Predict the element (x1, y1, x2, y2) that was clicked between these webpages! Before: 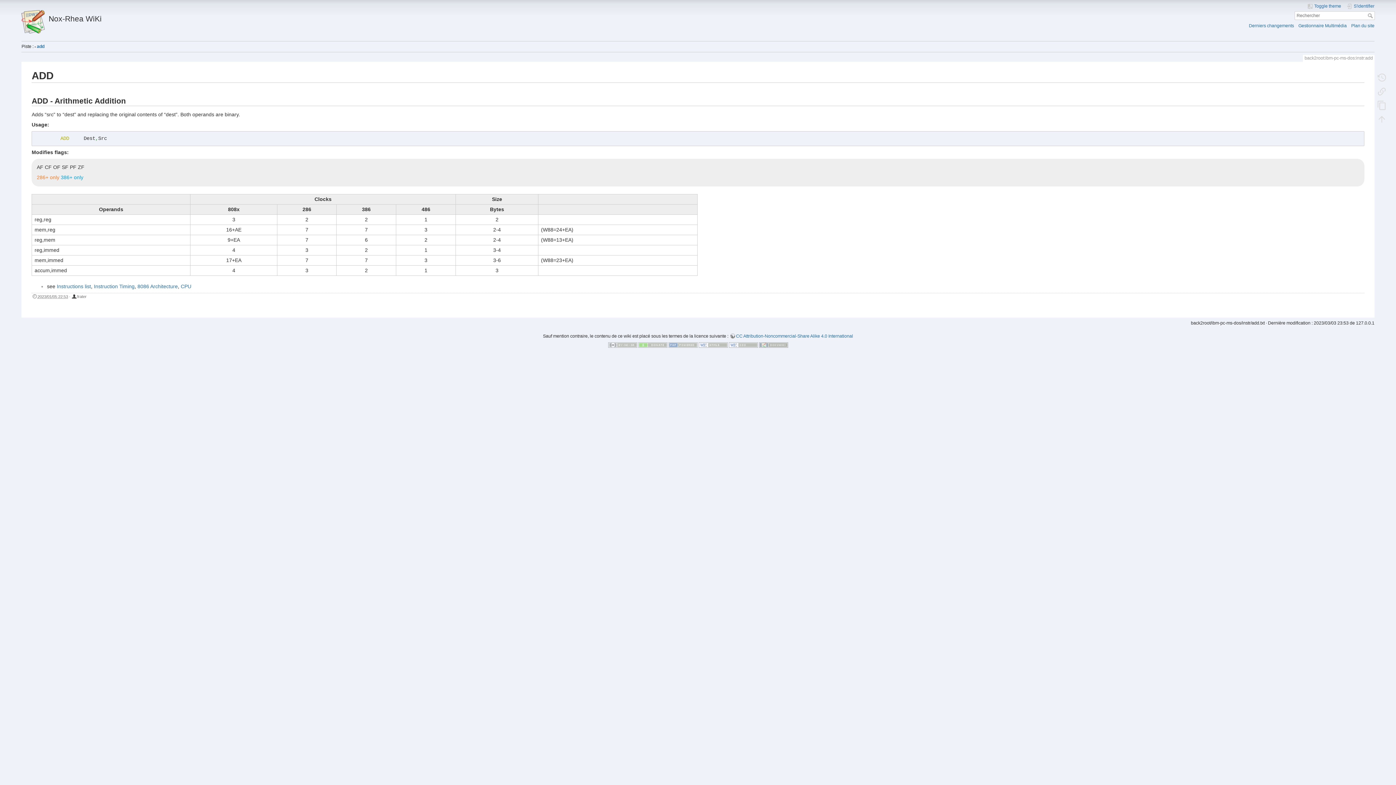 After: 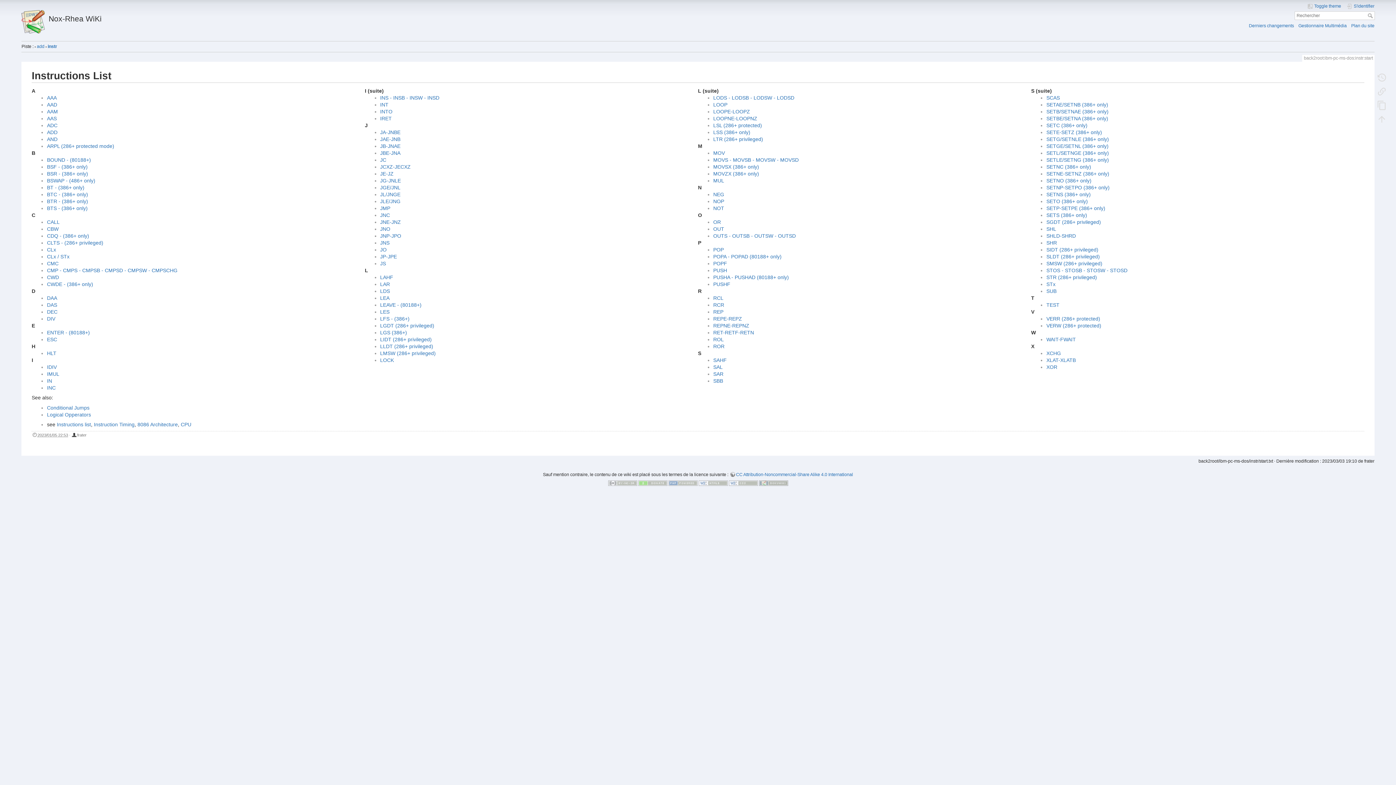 Action: bbox: (56, 283, 90, 289) label: Instructions list